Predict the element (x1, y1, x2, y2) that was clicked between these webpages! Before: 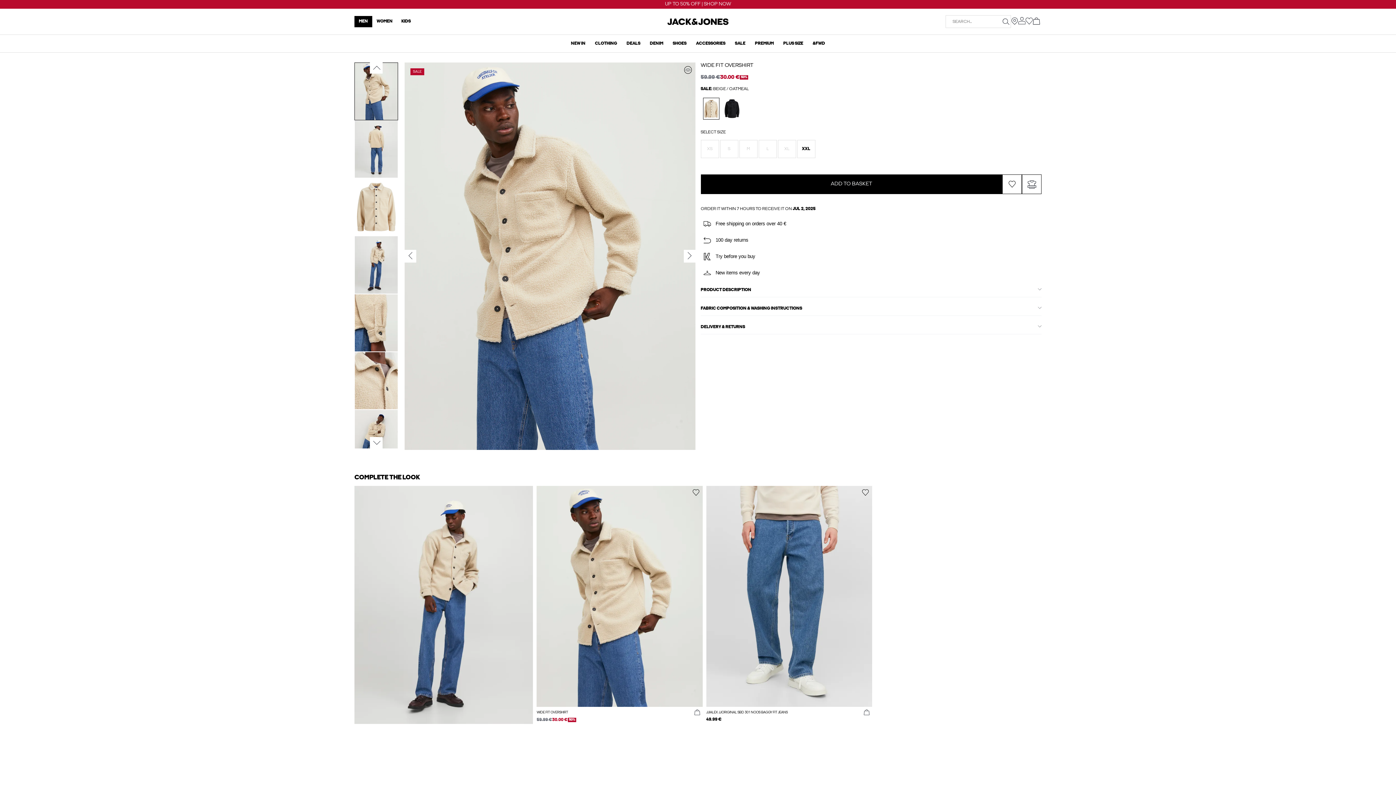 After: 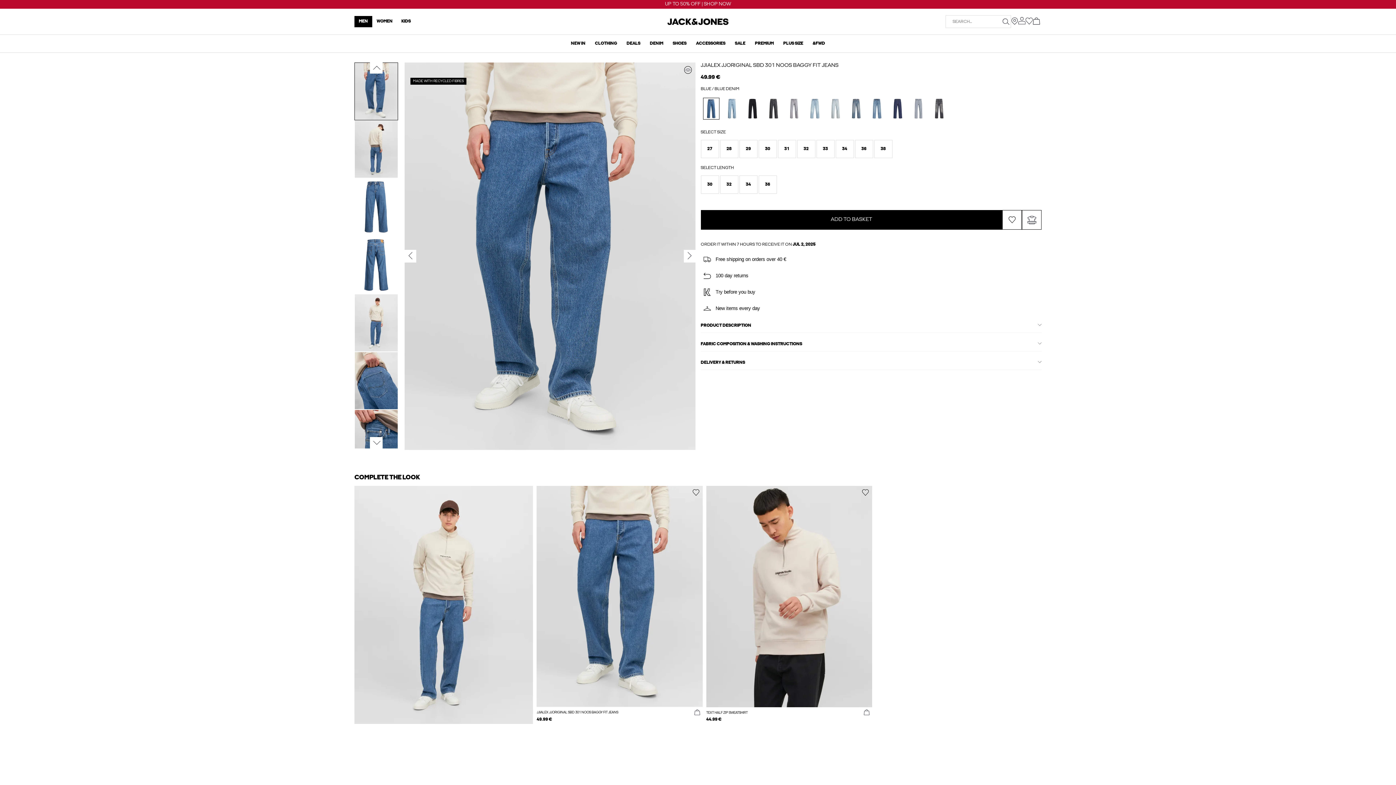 Action: bbox: (706, 486, 872, 707)